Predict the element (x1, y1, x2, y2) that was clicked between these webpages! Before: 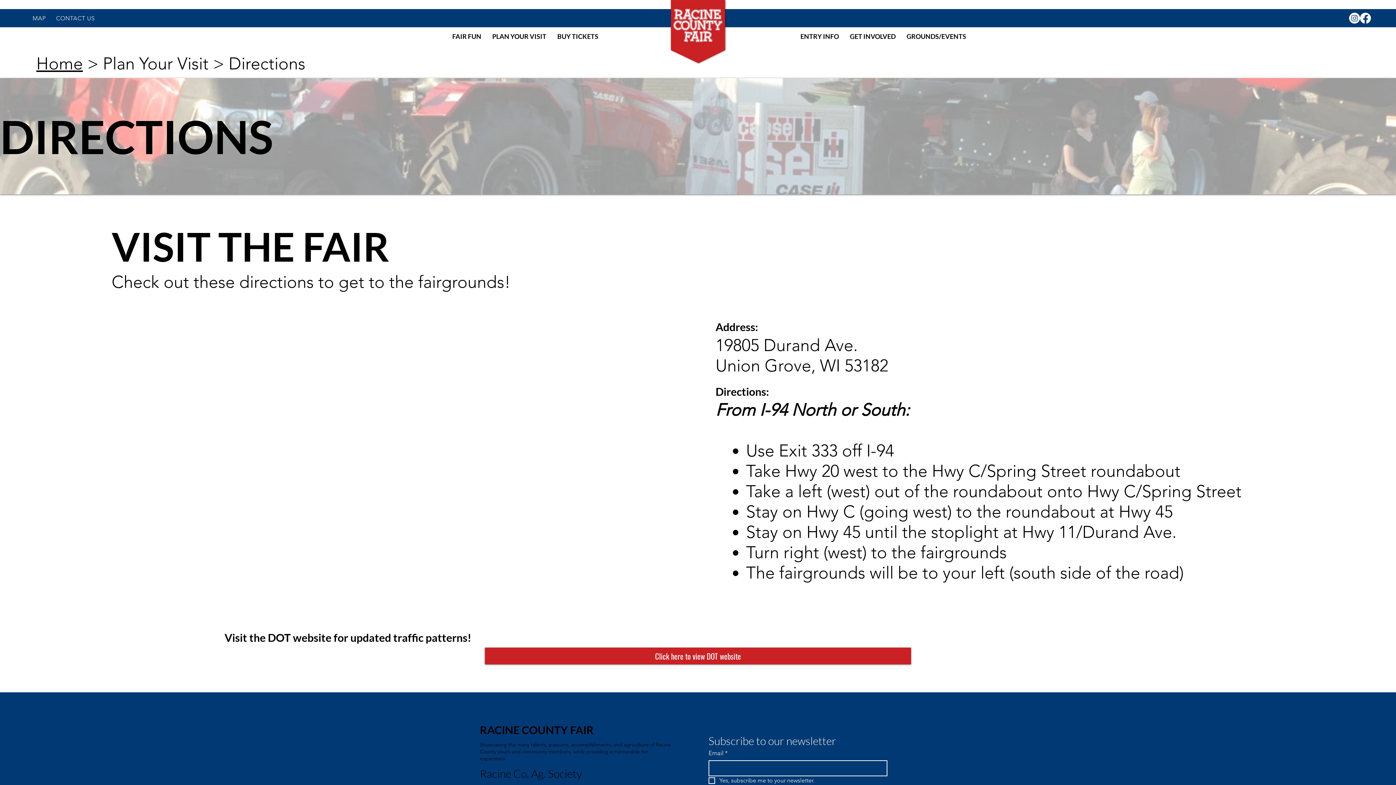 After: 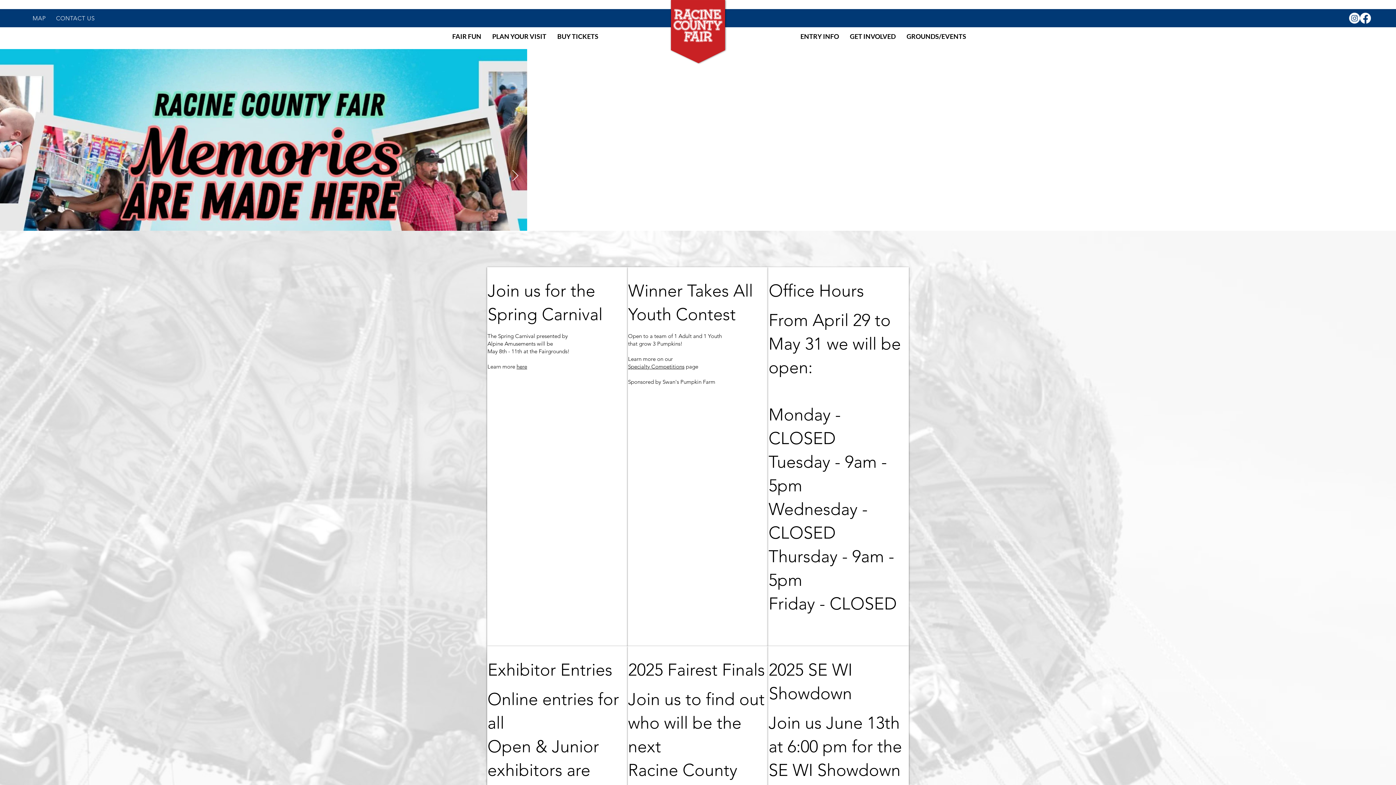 Action: bbox: (671, 4, 724, 48)